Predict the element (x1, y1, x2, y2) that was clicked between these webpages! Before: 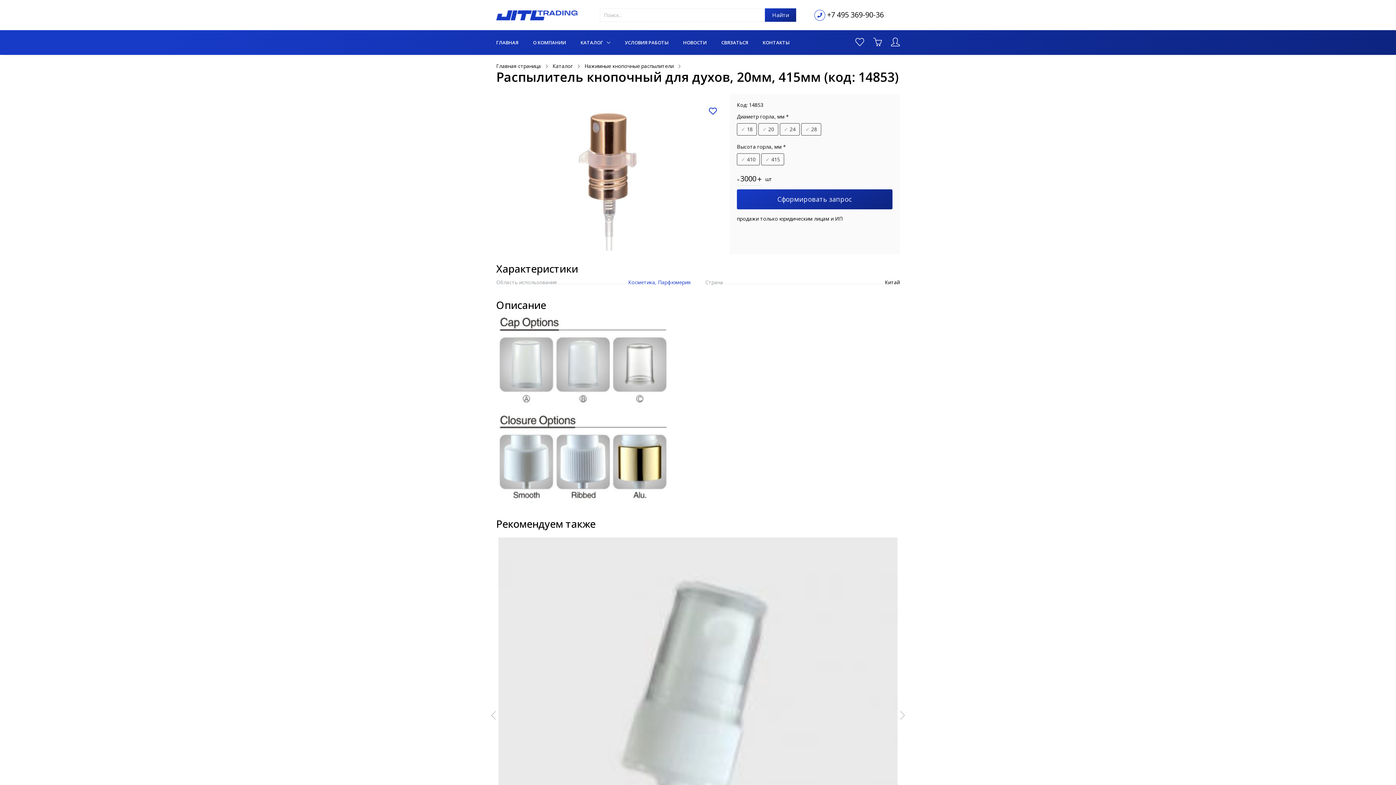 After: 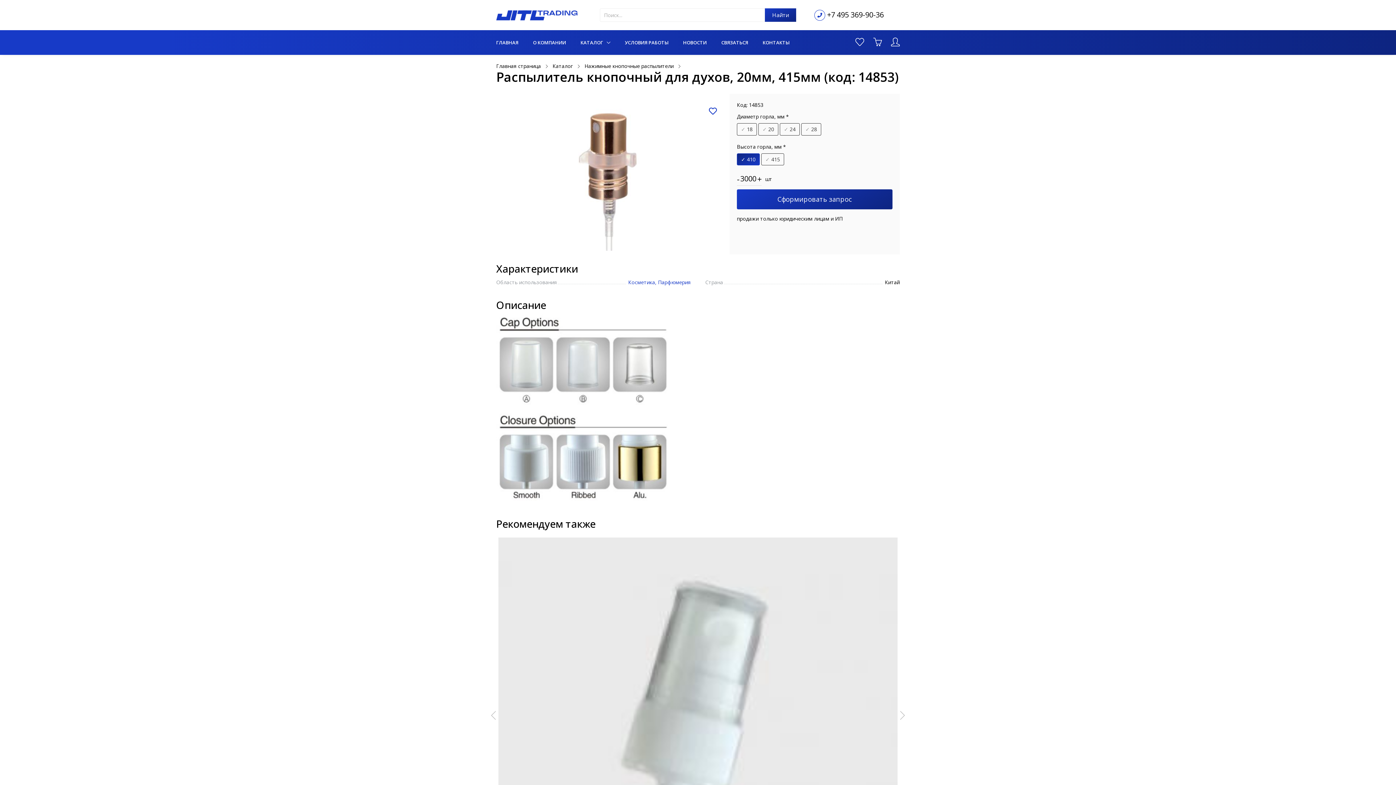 Action: label: ✓ 410 bbox: (737, 153, 760, 165)